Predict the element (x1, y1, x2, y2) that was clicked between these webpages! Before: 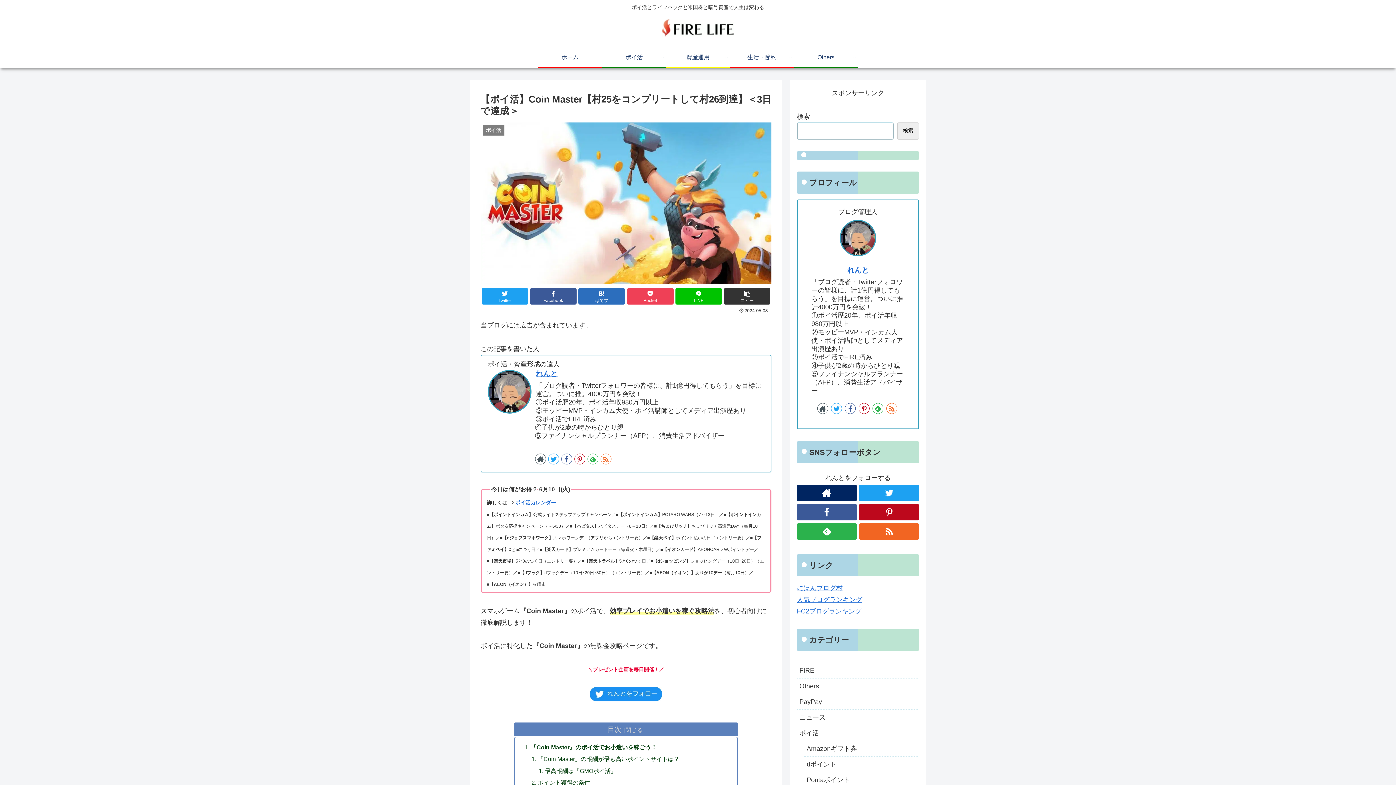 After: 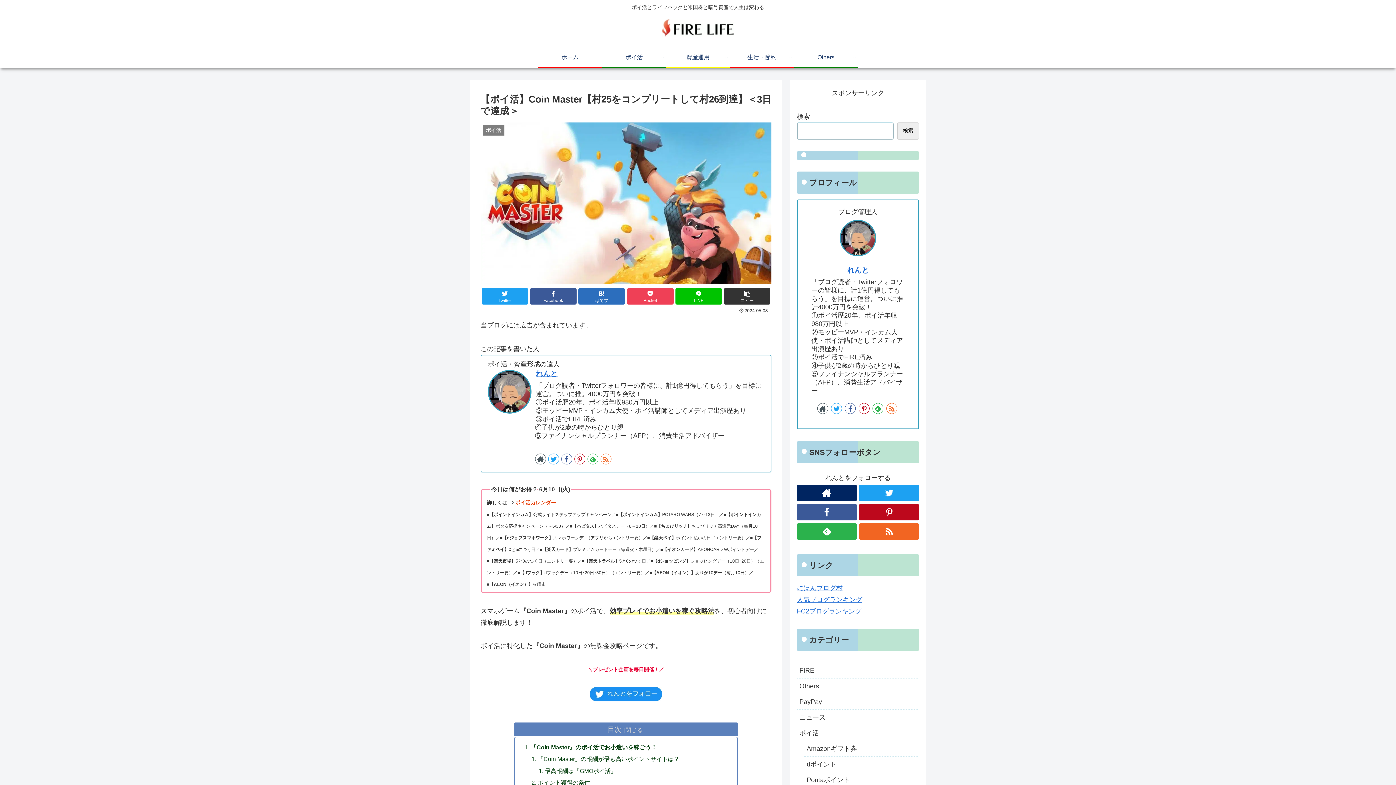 Action: label: ポイ活カレンダー bbox: (515, 499, 556, 505)